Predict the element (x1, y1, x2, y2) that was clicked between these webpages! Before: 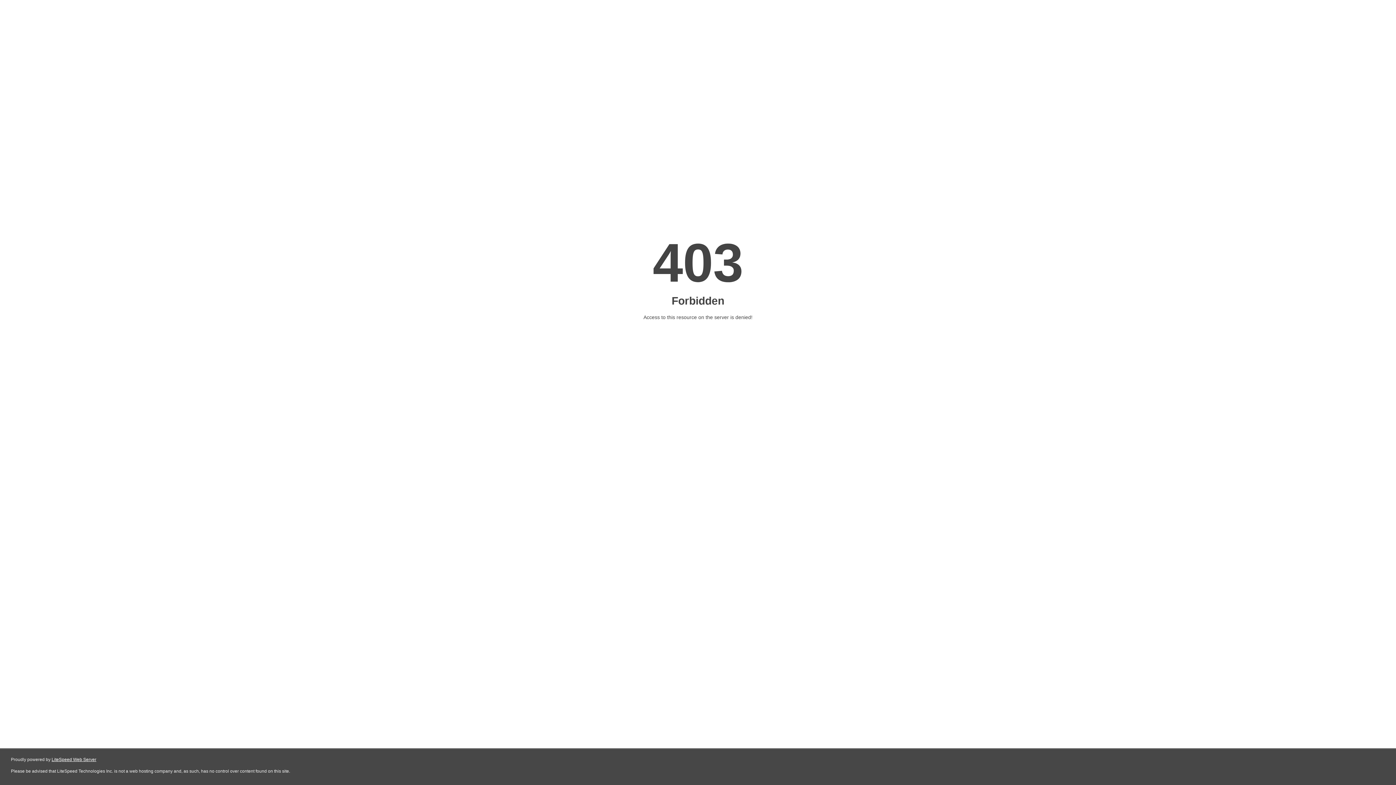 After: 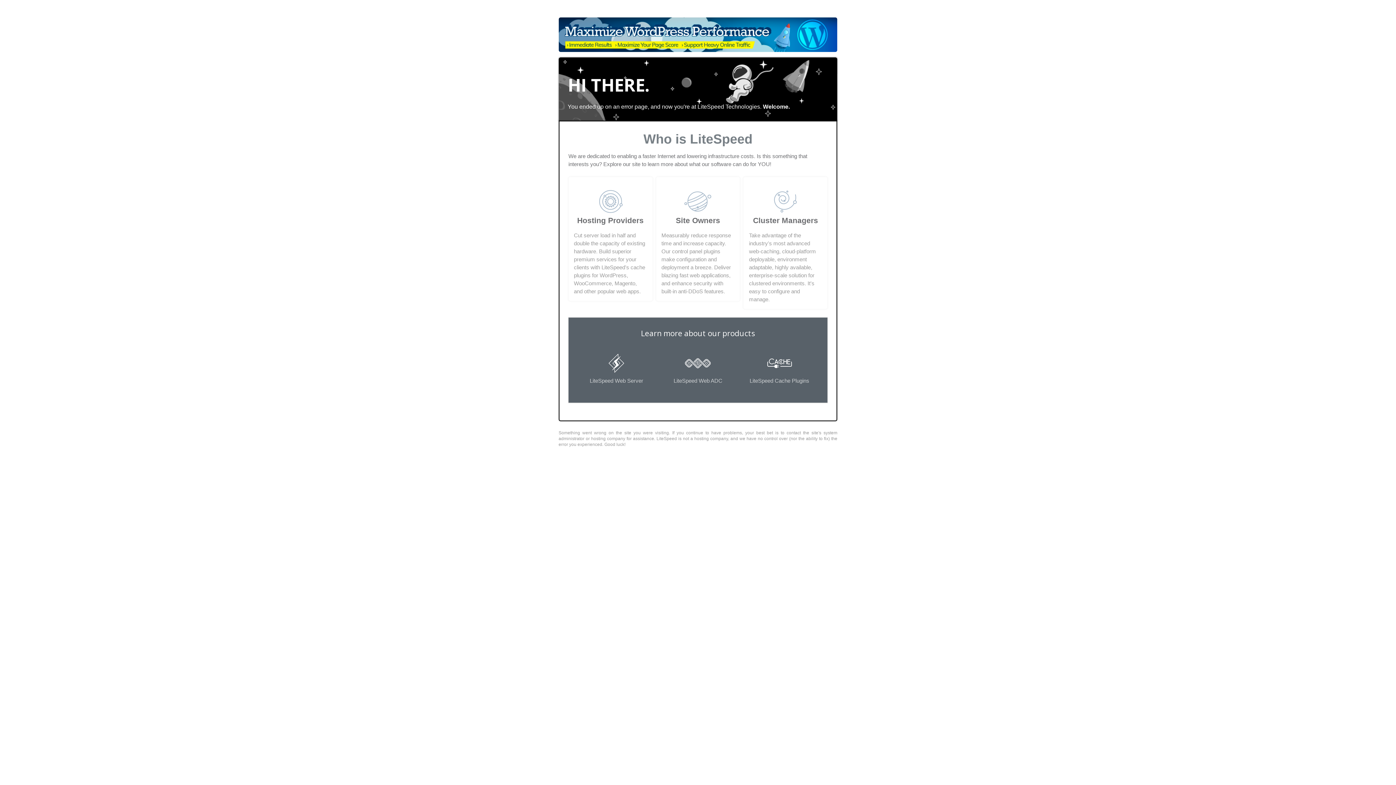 Action: bbox: (51, 757, 96, 762) label: LiteSpeed Web Server